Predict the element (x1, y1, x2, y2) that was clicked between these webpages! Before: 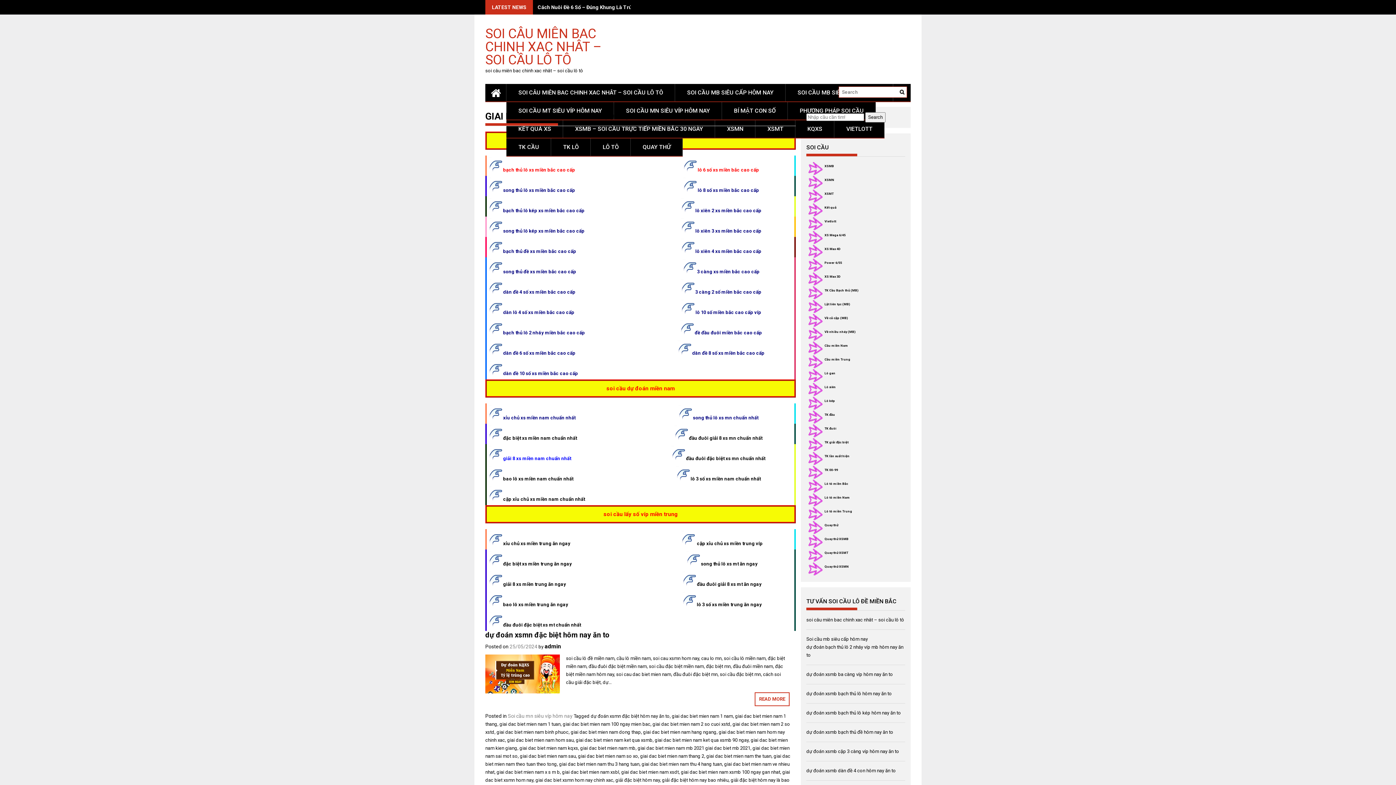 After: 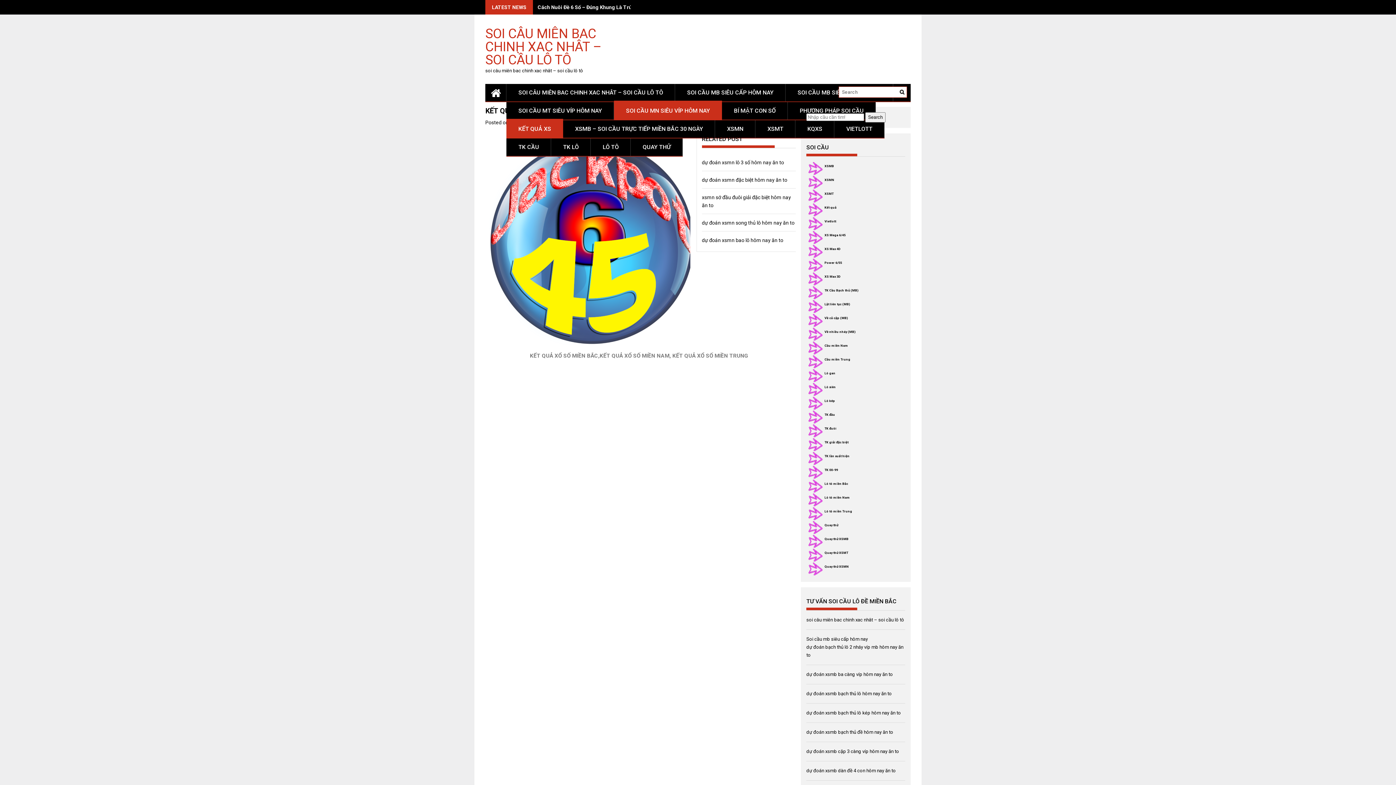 Action: bbox: (506, 120, 563, 137) label: KẾT QUẢ XS